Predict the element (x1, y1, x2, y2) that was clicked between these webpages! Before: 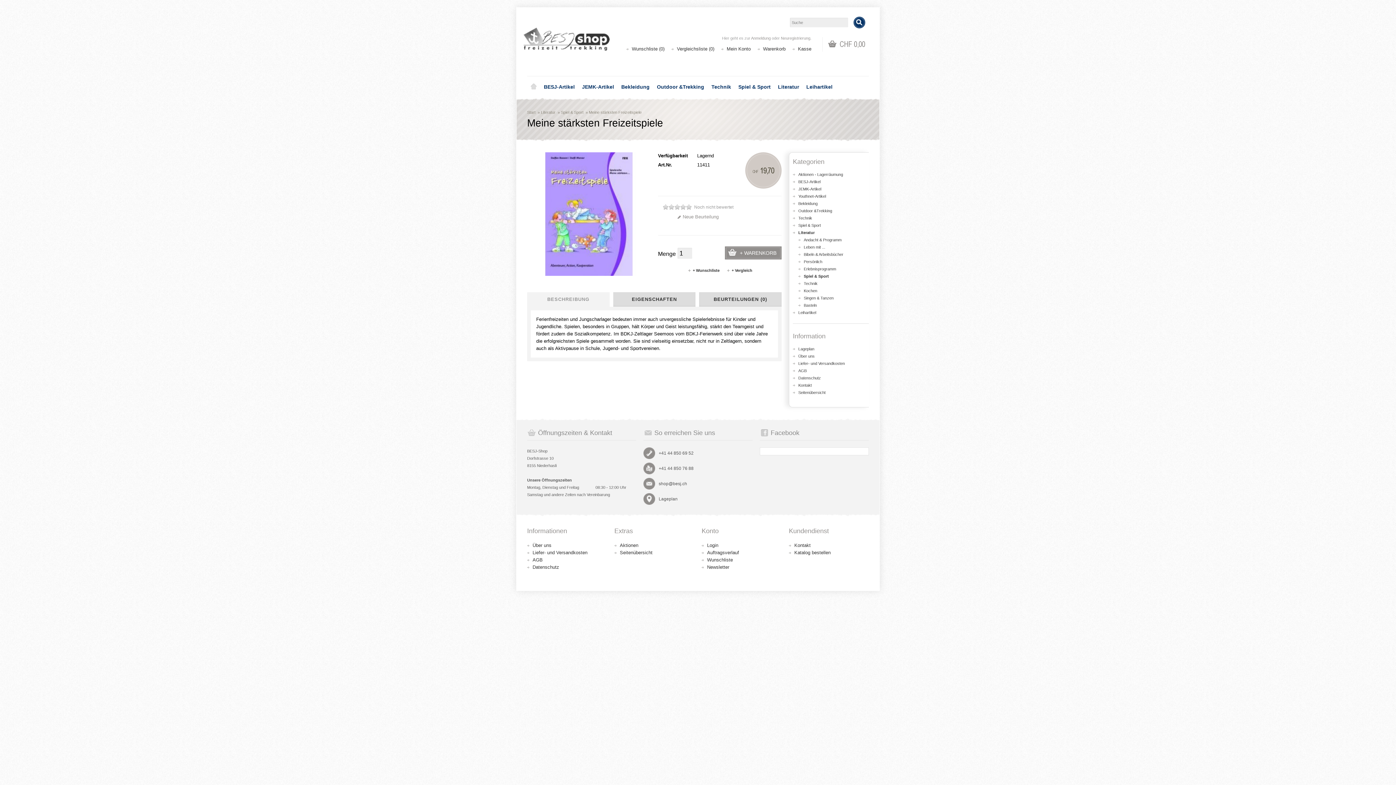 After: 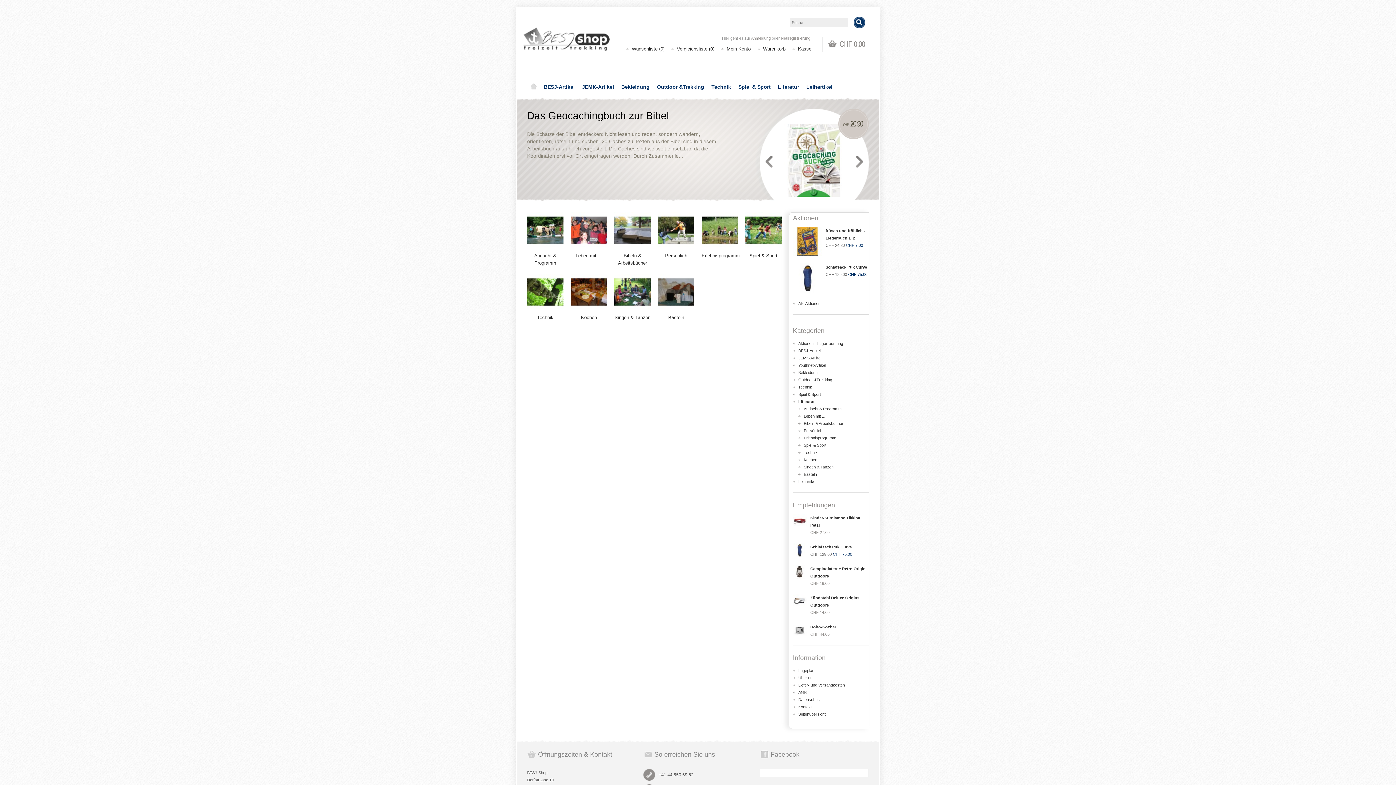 Action: bbox: (541, 110, 555, 114) label: Literatur